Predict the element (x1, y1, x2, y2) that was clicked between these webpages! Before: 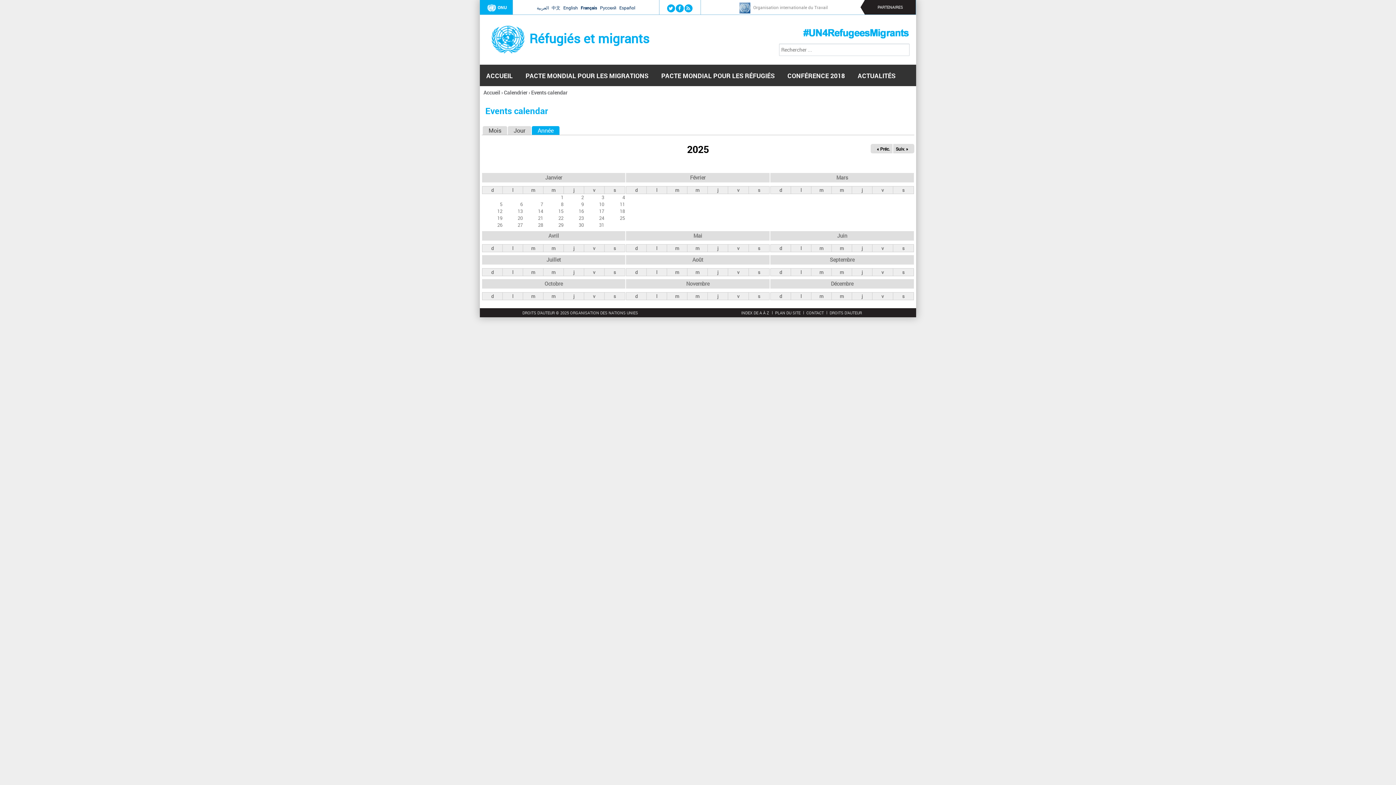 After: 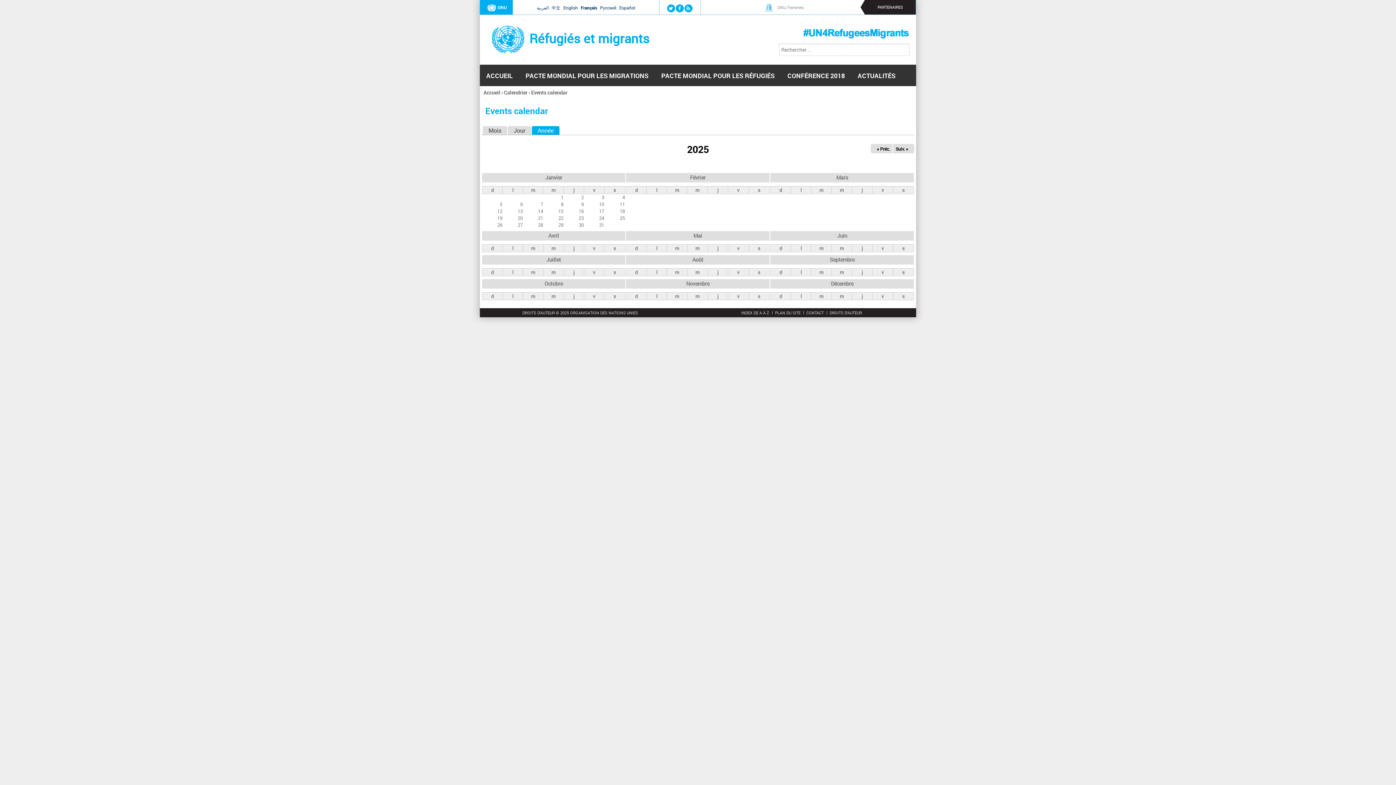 Action: bbox: (830, 256, 854, 263) label: Septembre